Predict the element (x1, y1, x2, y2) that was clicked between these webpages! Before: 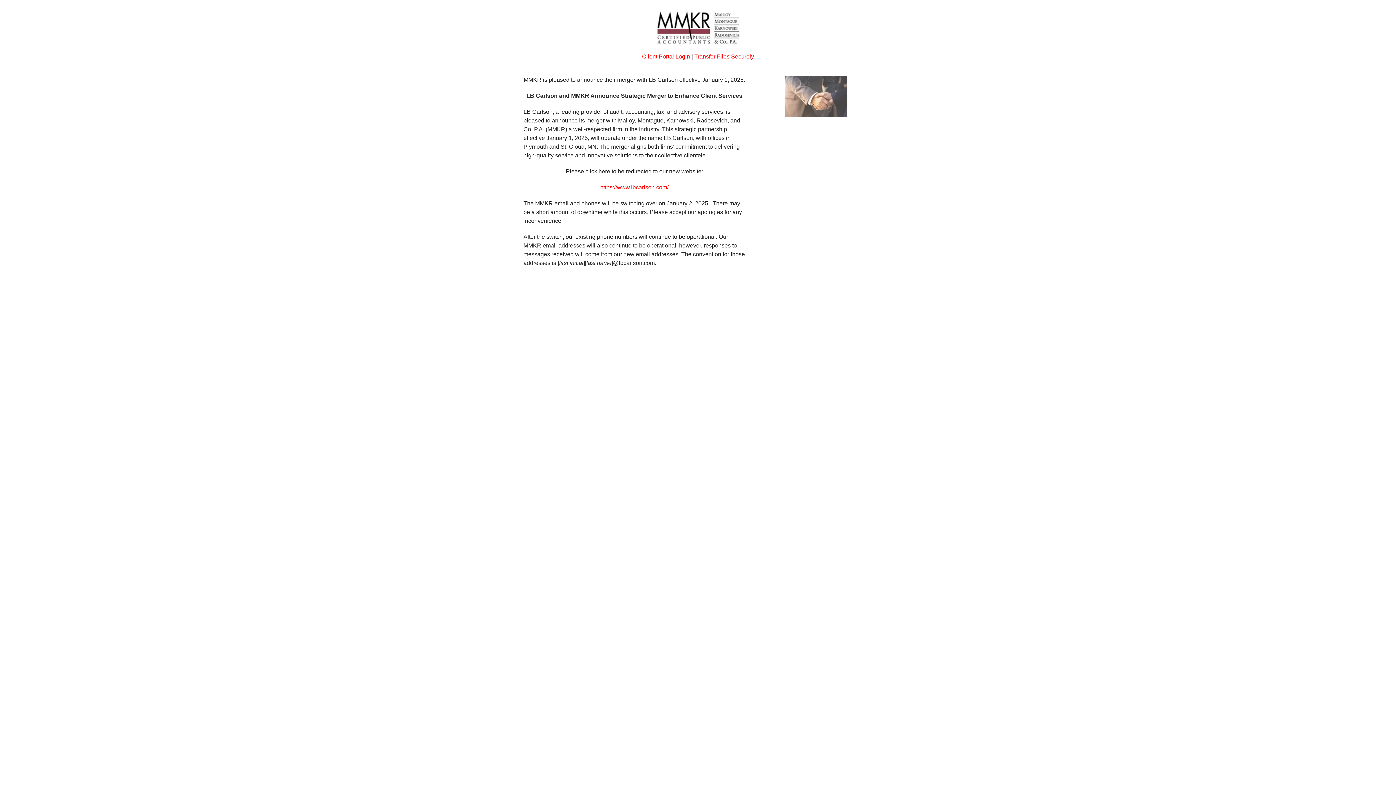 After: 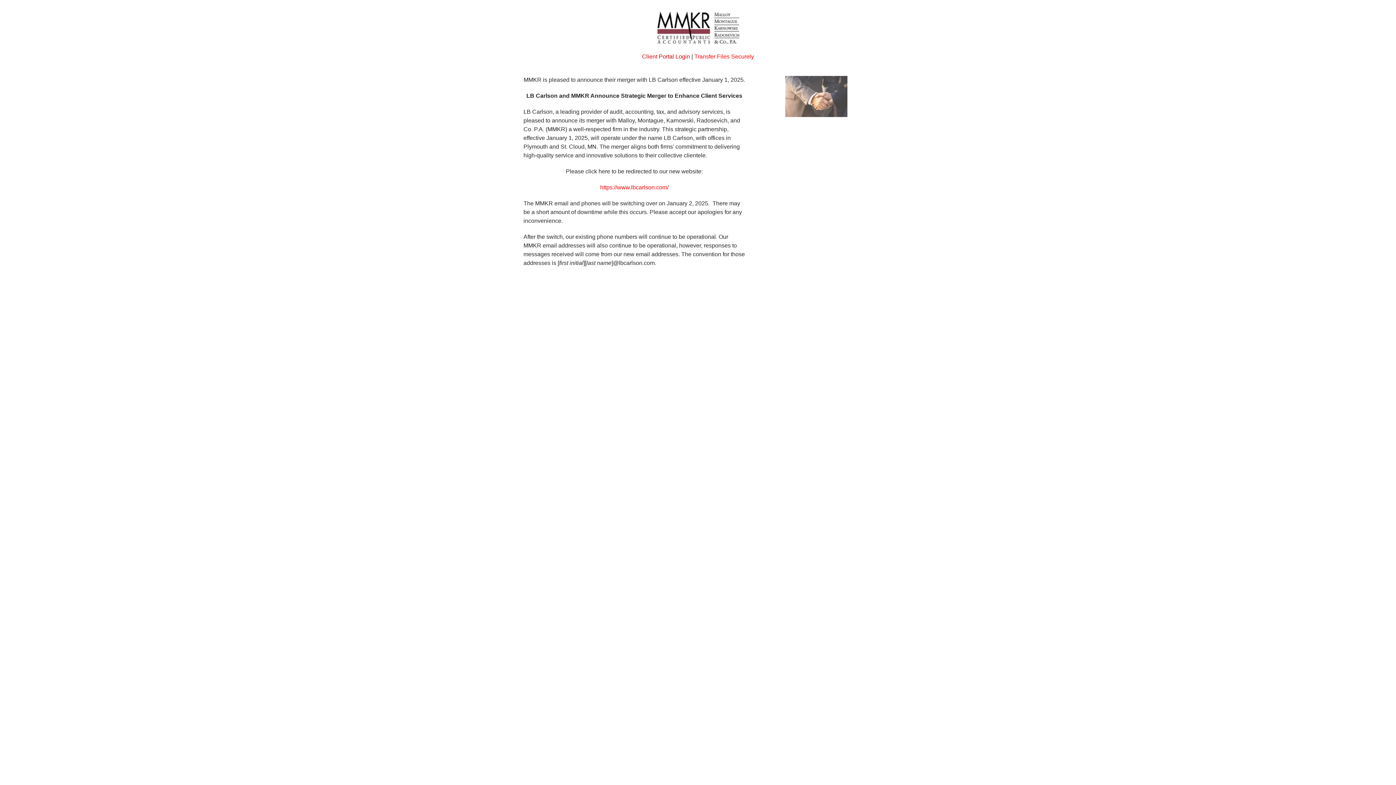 Action: label: Client Portal Login bbox: (642, 53, 690, 59)